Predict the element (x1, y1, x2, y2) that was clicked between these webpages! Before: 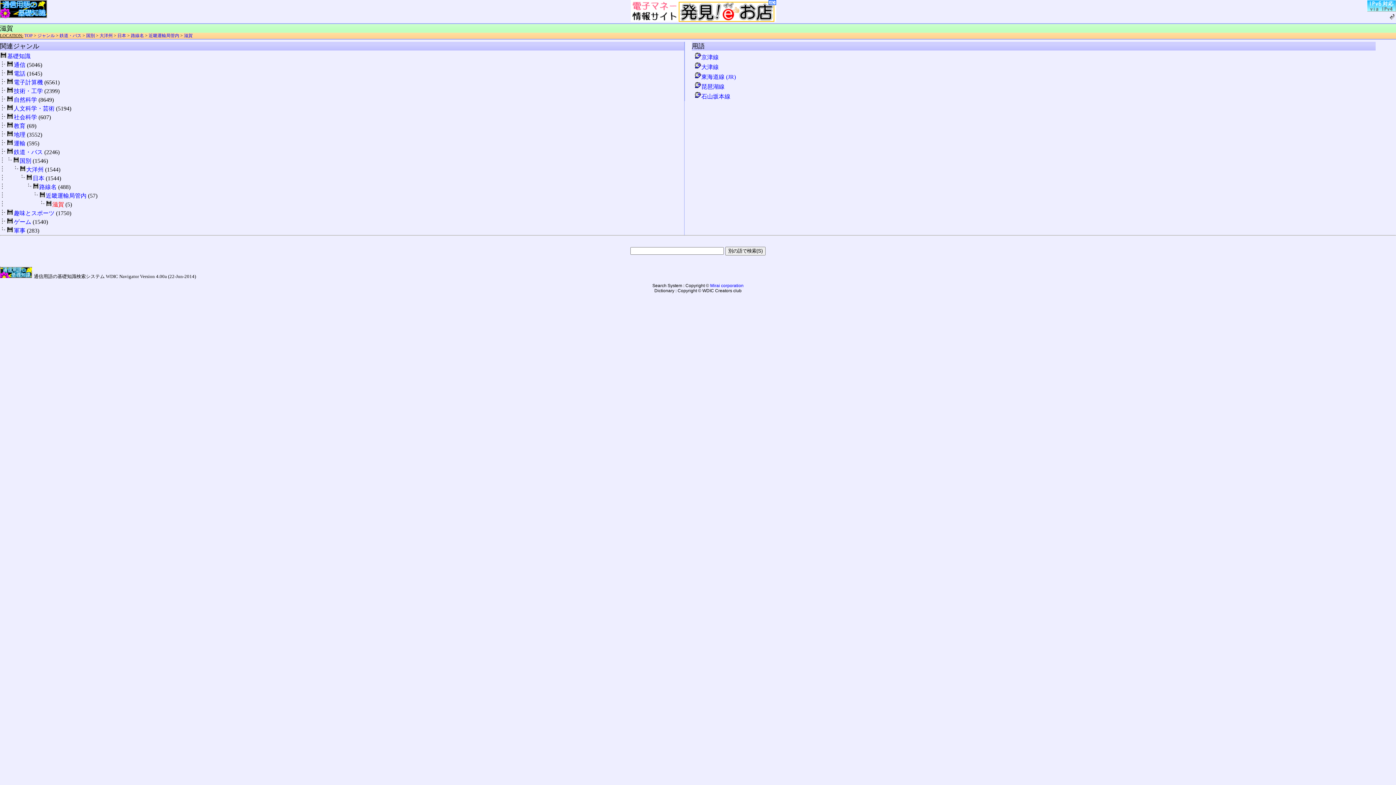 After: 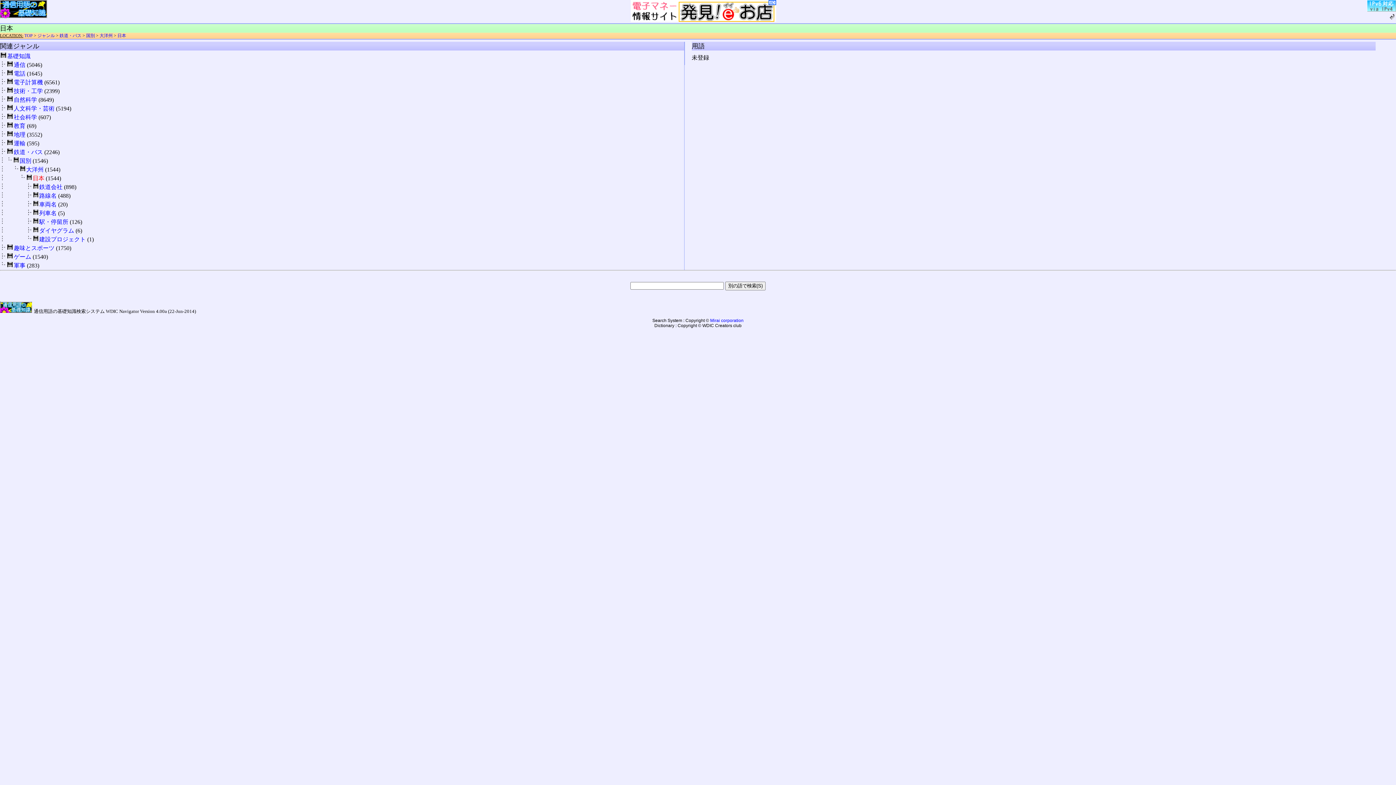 Action: bbox: (32, 175, 44, 181) label: 日本